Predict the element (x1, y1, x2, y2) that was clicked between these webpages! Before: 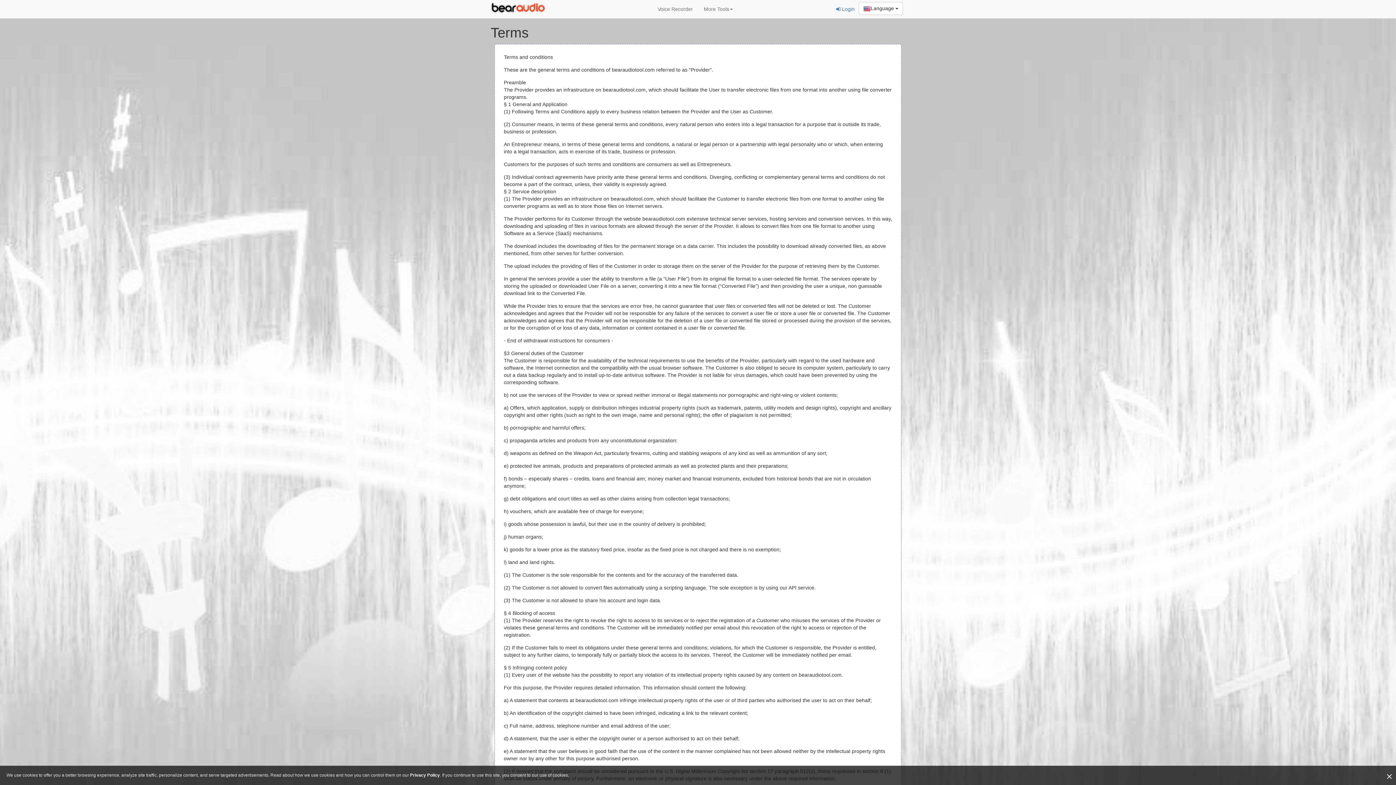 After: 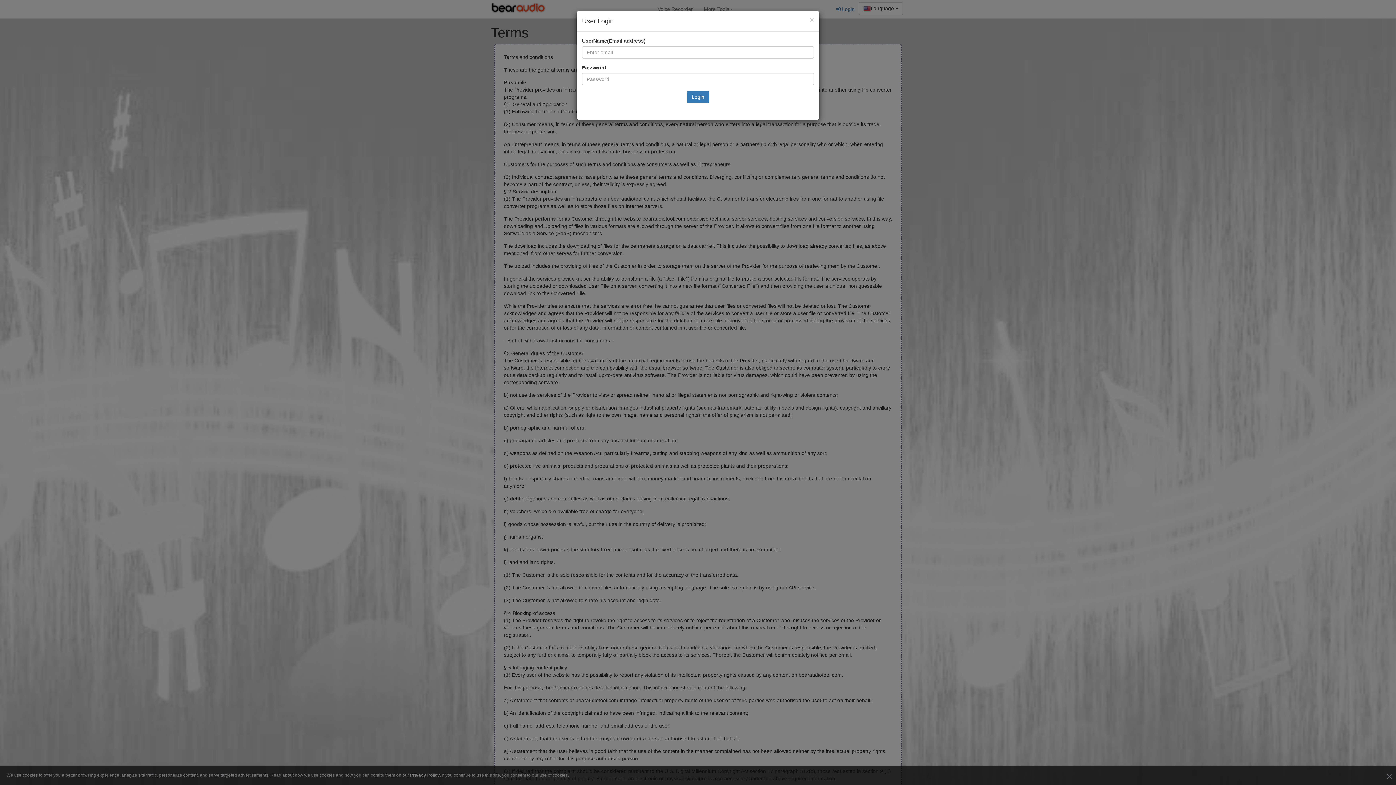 Action: bbox: (836, 6, 854, 12) label:  Login